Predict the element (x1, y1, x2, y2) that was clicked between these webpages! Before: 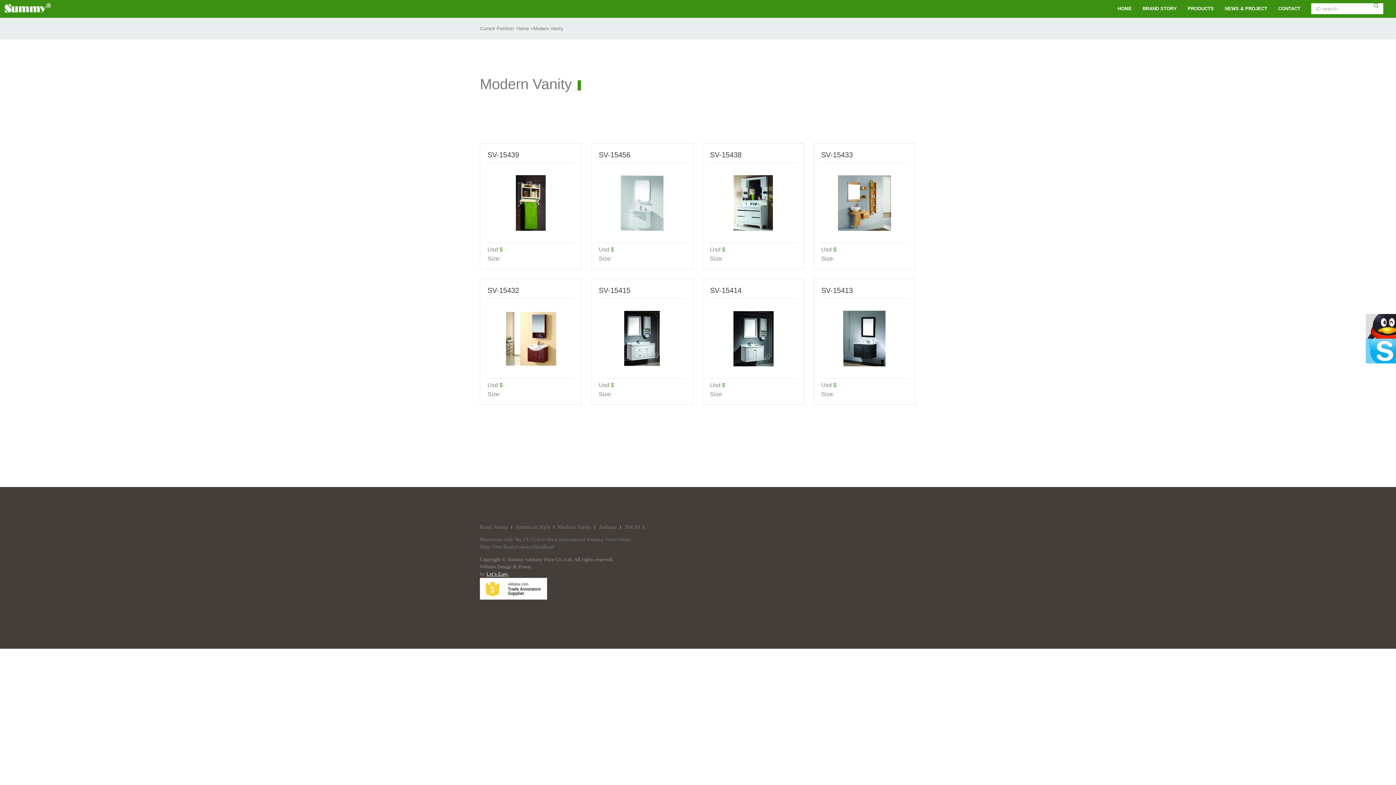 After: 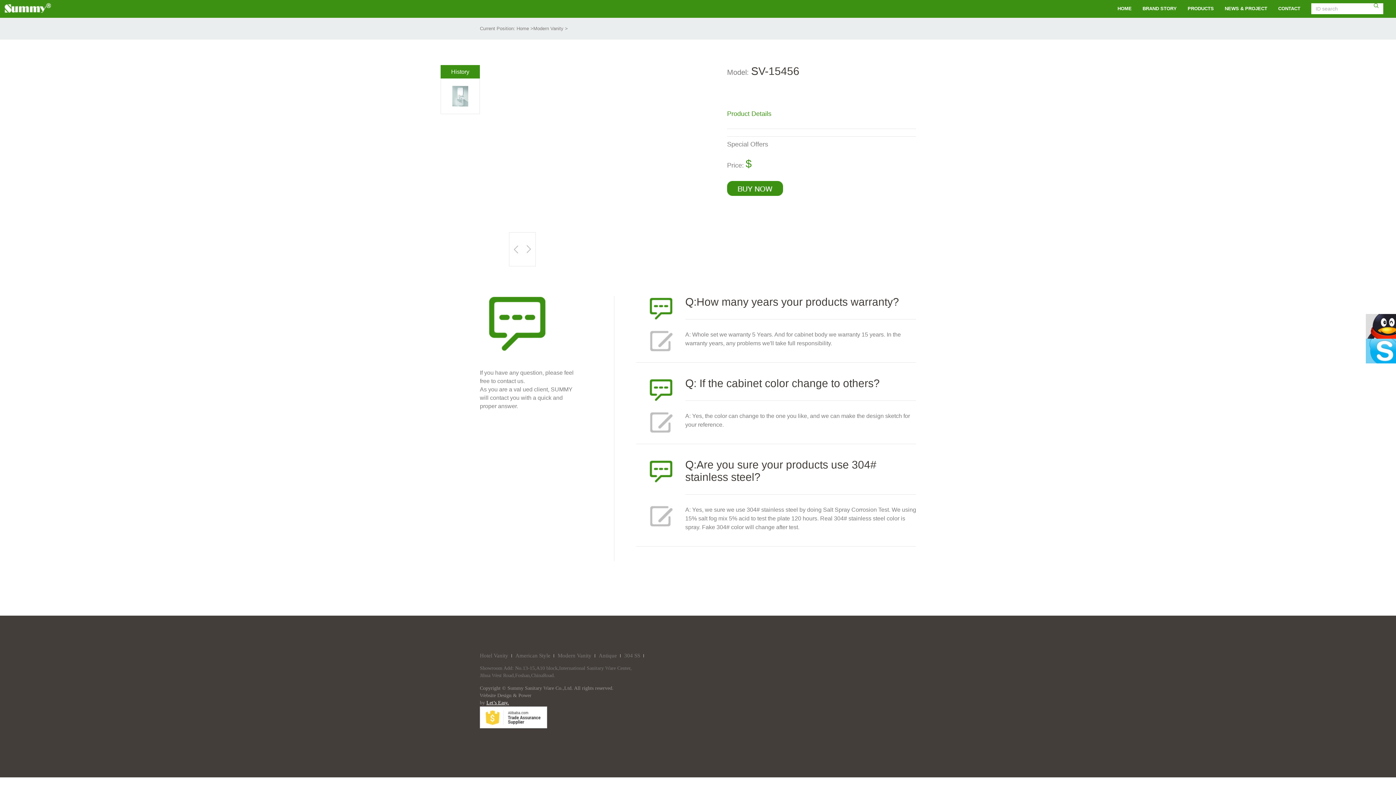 Action: label: SV-15456
Usd $ 
Size: bbox: (598, 150, 685, 263)